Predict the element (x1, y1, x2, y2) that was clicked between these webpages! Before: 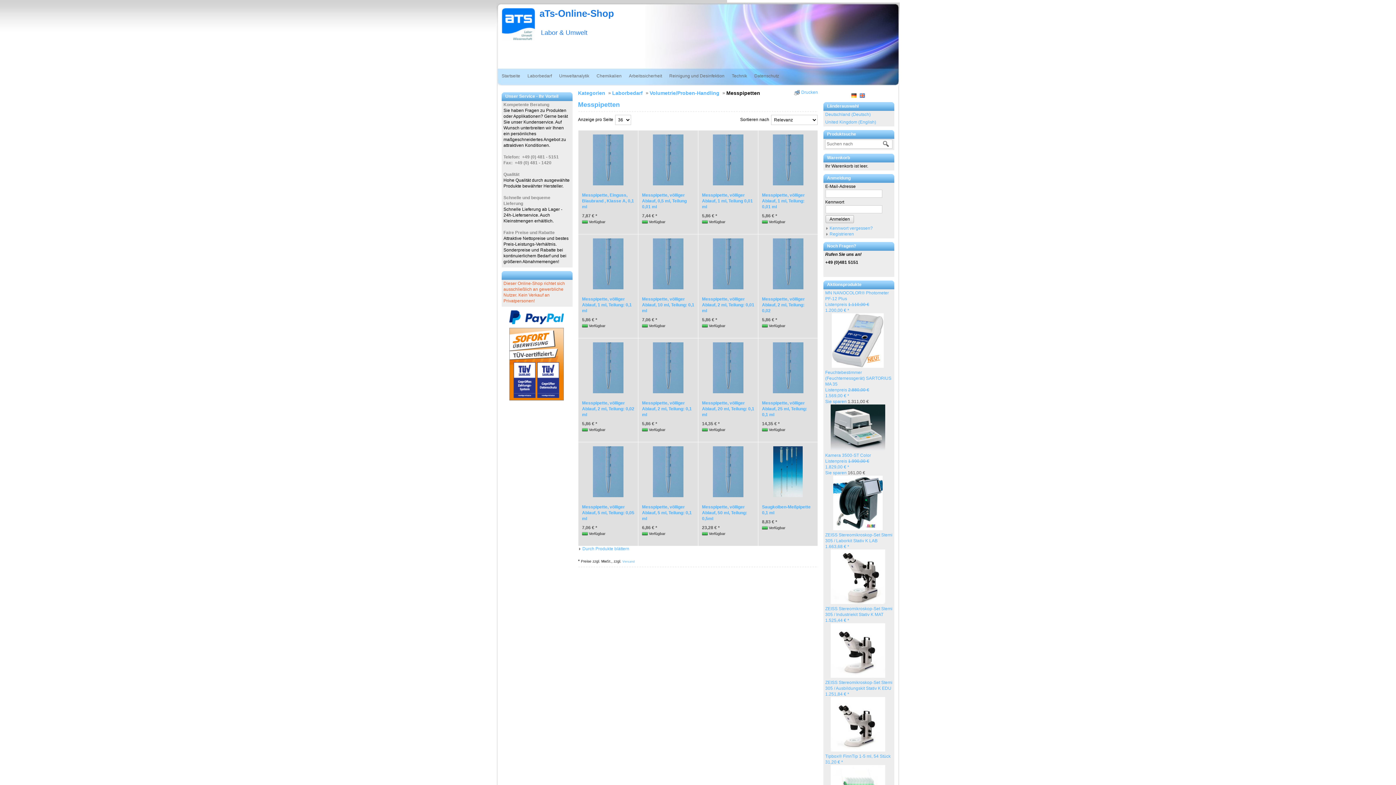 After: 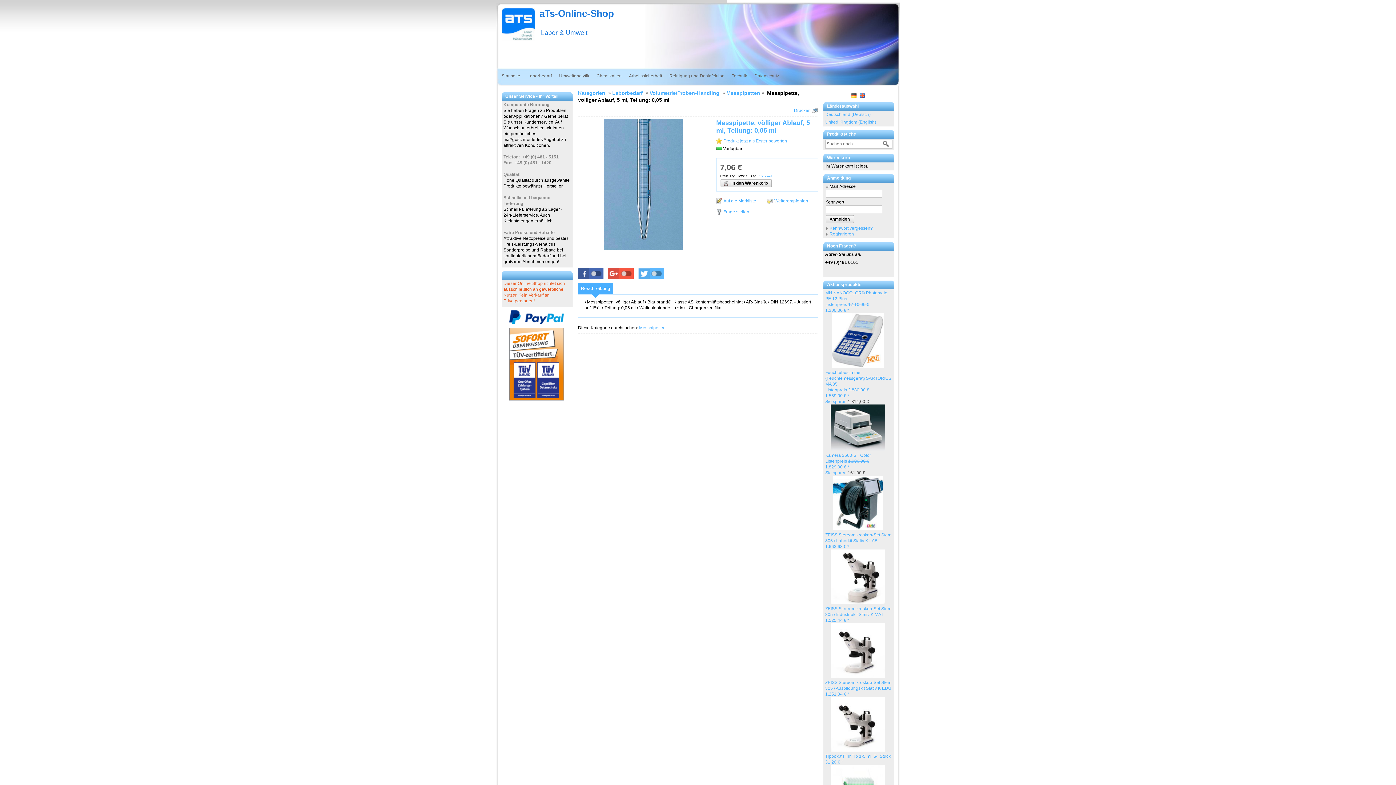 Action: bbox: (593, 469, 623, 474)